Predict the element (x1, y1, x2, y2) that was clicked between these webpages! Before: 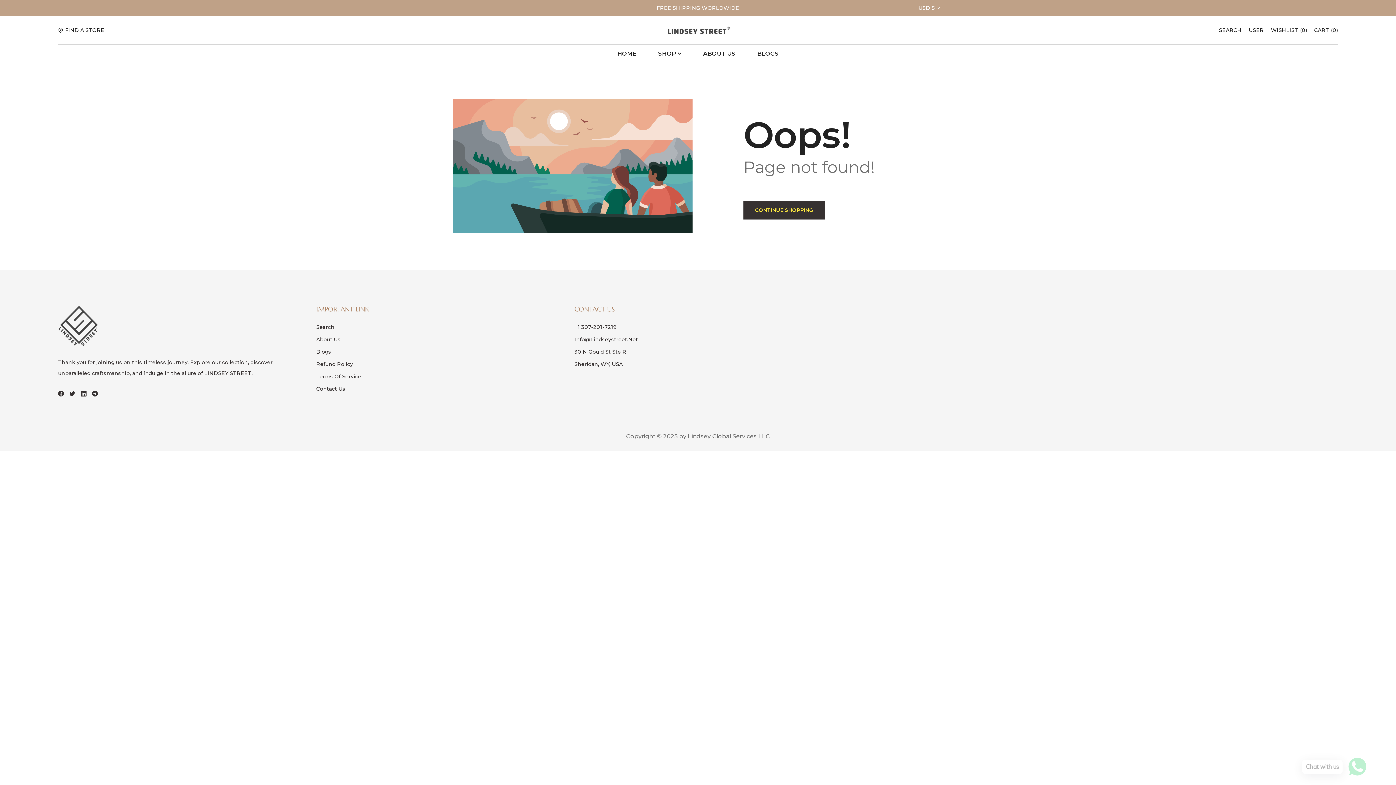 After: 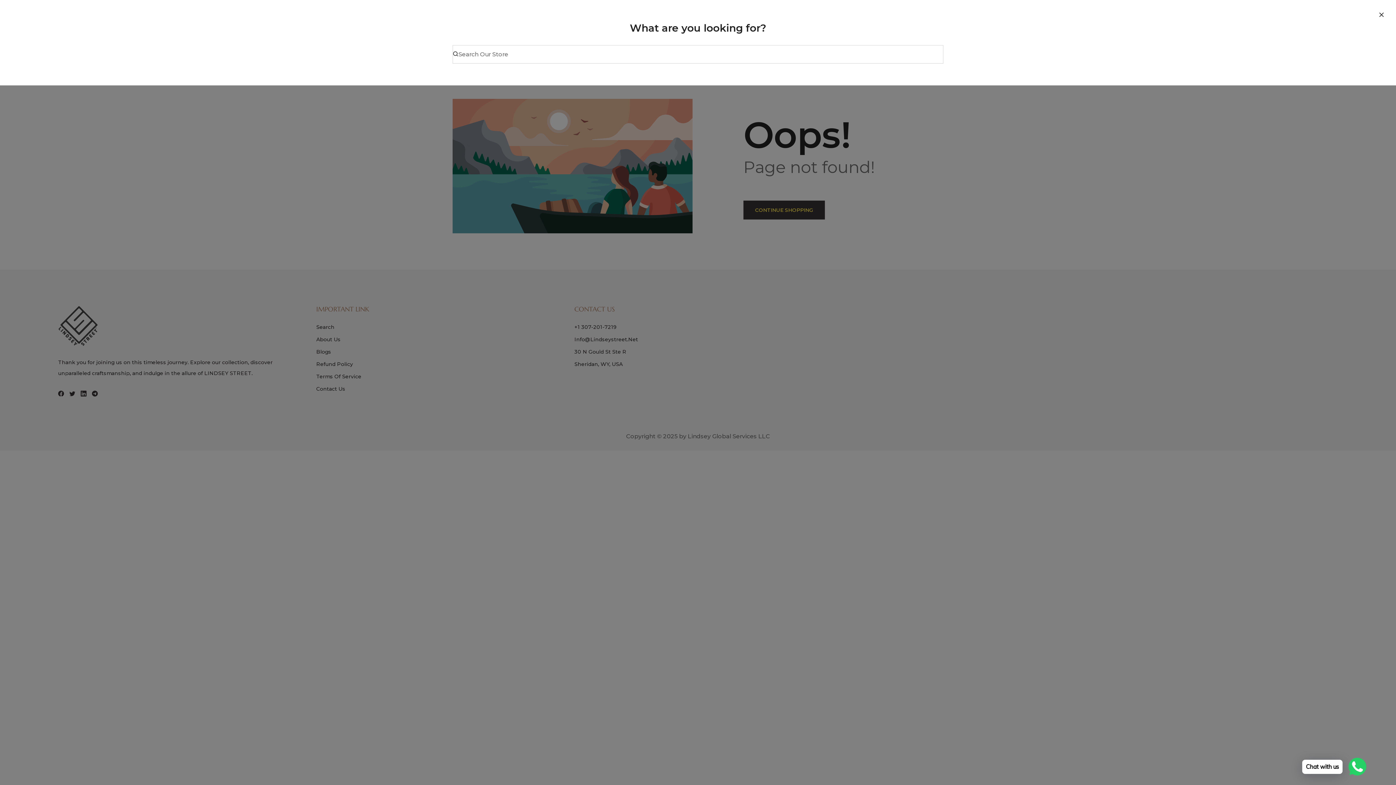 Action: label: SEARCH bbox: (1219, 27, 1241, 32)